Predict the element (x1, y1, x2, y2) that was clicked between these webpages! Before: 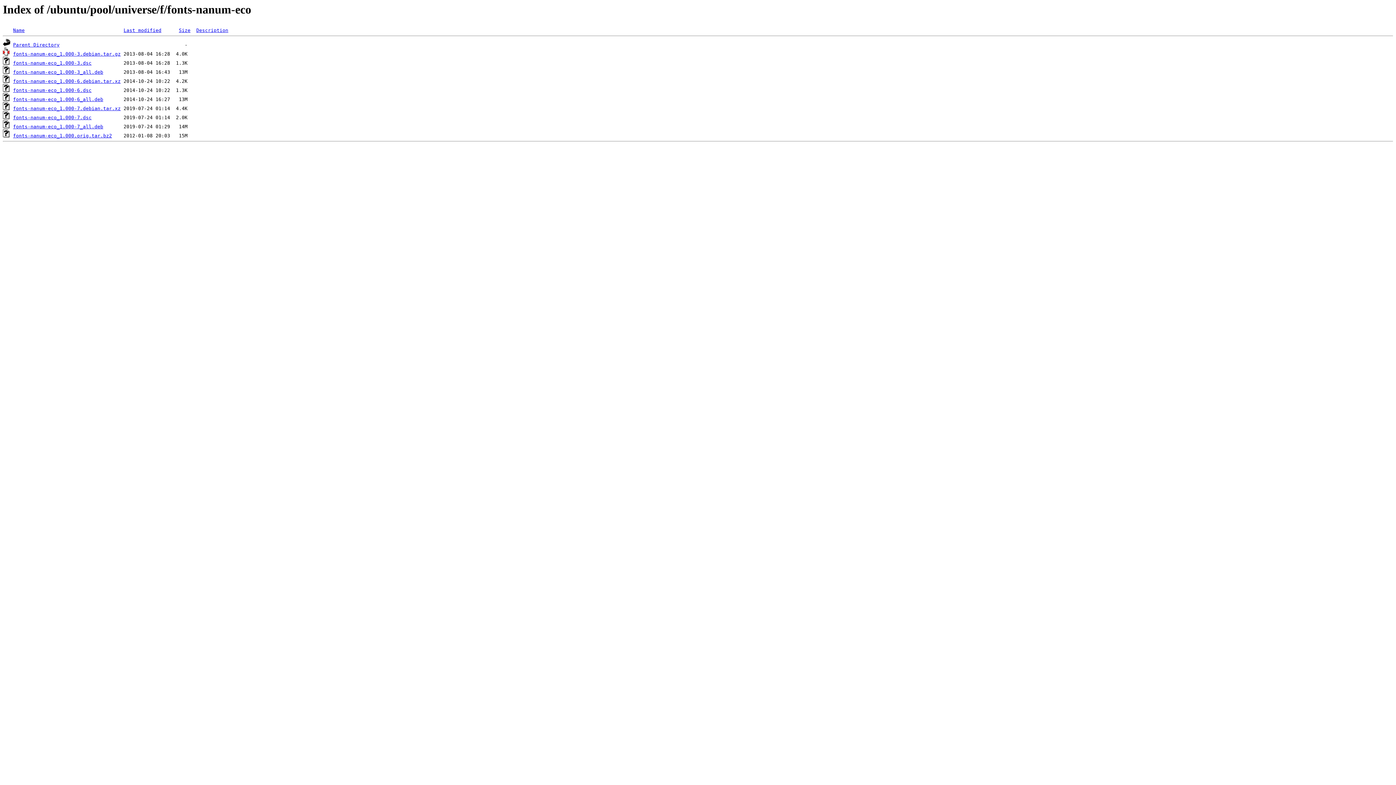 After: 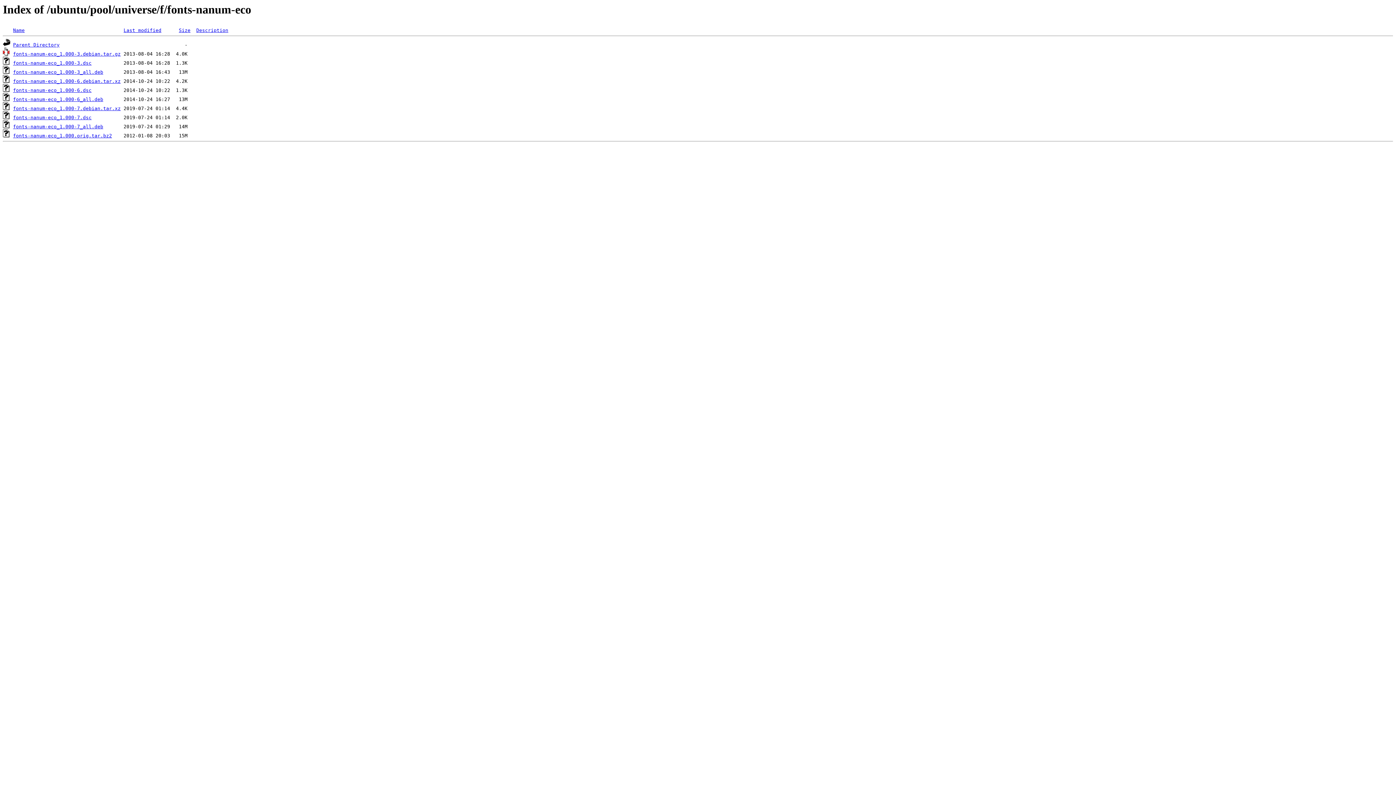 Action: bbox: (13, 105, 120, 111) label: fonts-nanum-eco_1.000-7.debian.tar.xz